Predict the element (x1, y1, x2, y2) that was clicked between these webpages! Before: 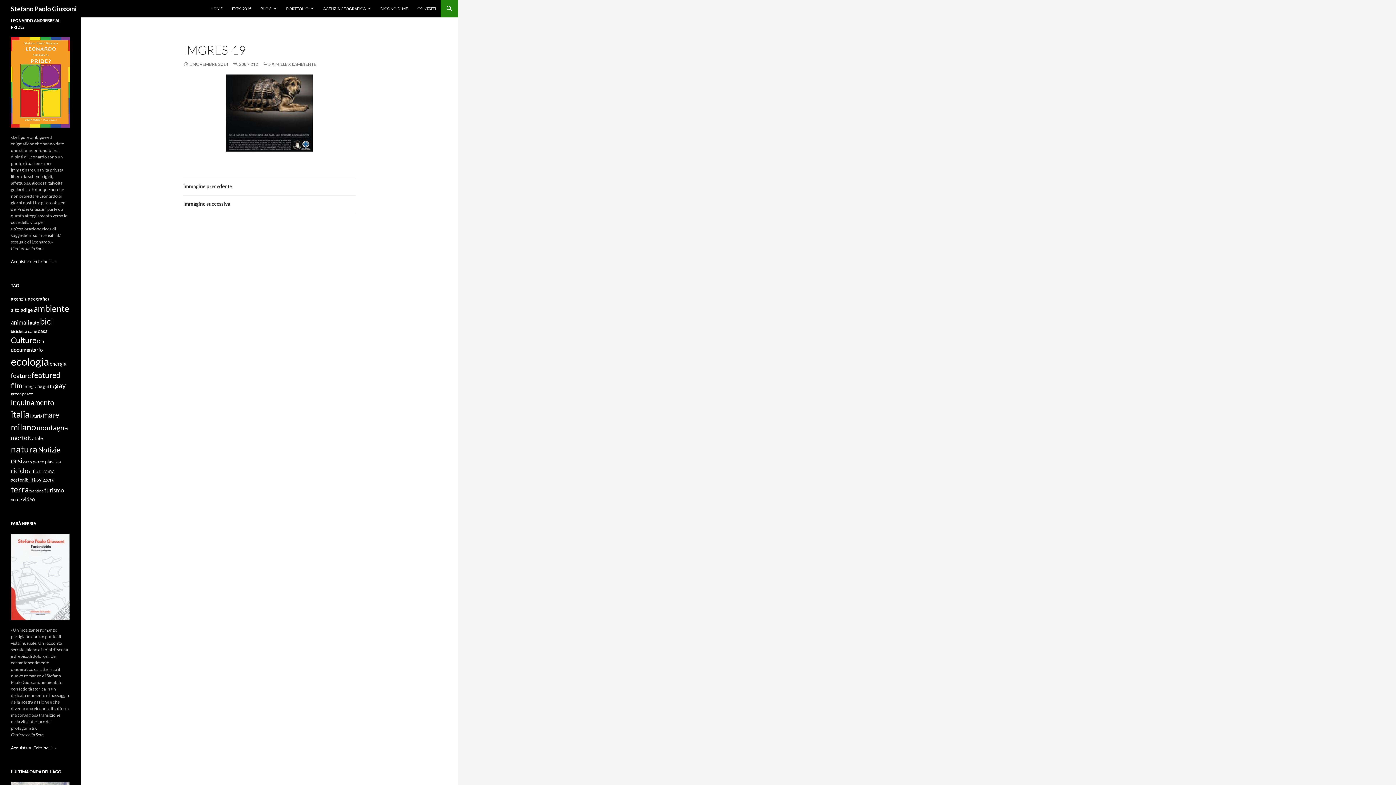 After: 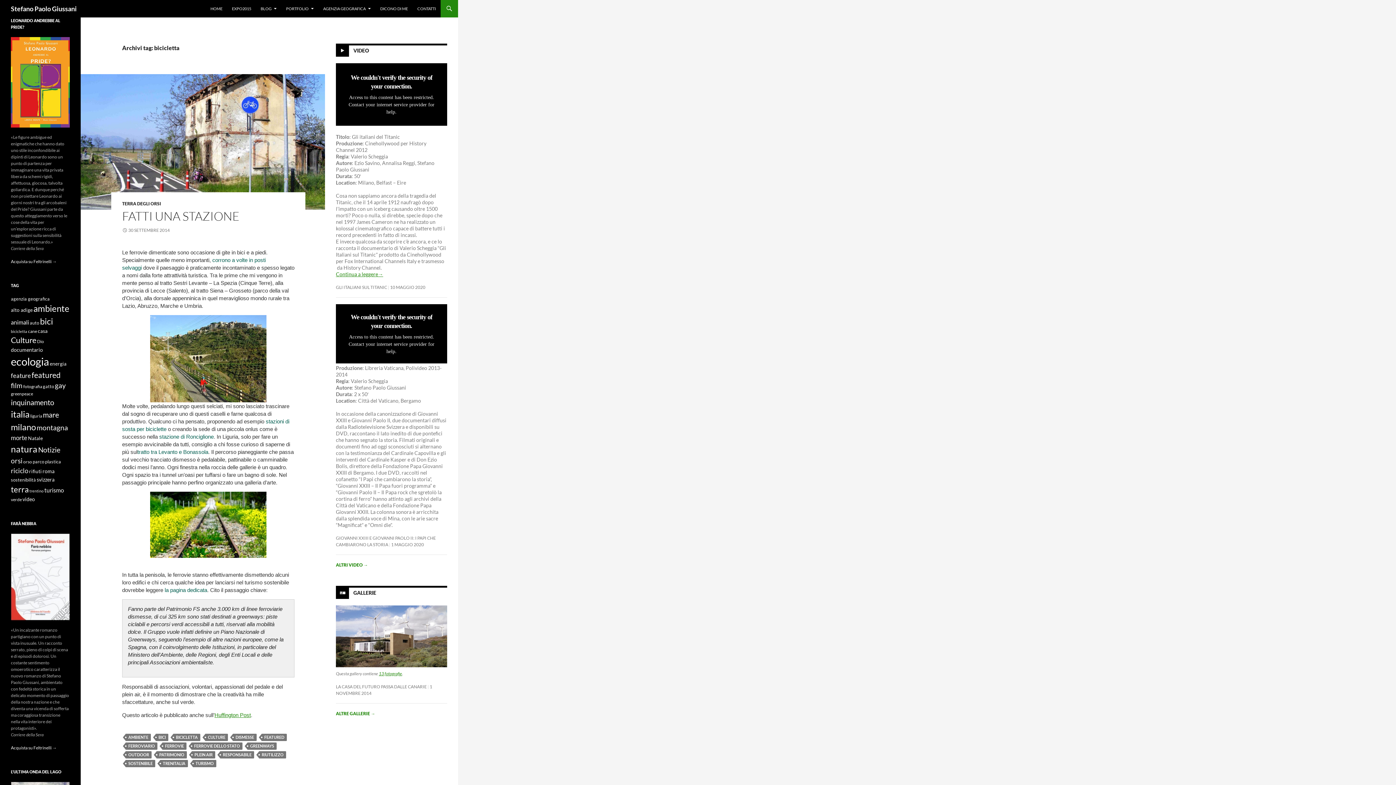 Action: label: bicicletta (8 elementi) bbox: (10, 329, 27, 333)